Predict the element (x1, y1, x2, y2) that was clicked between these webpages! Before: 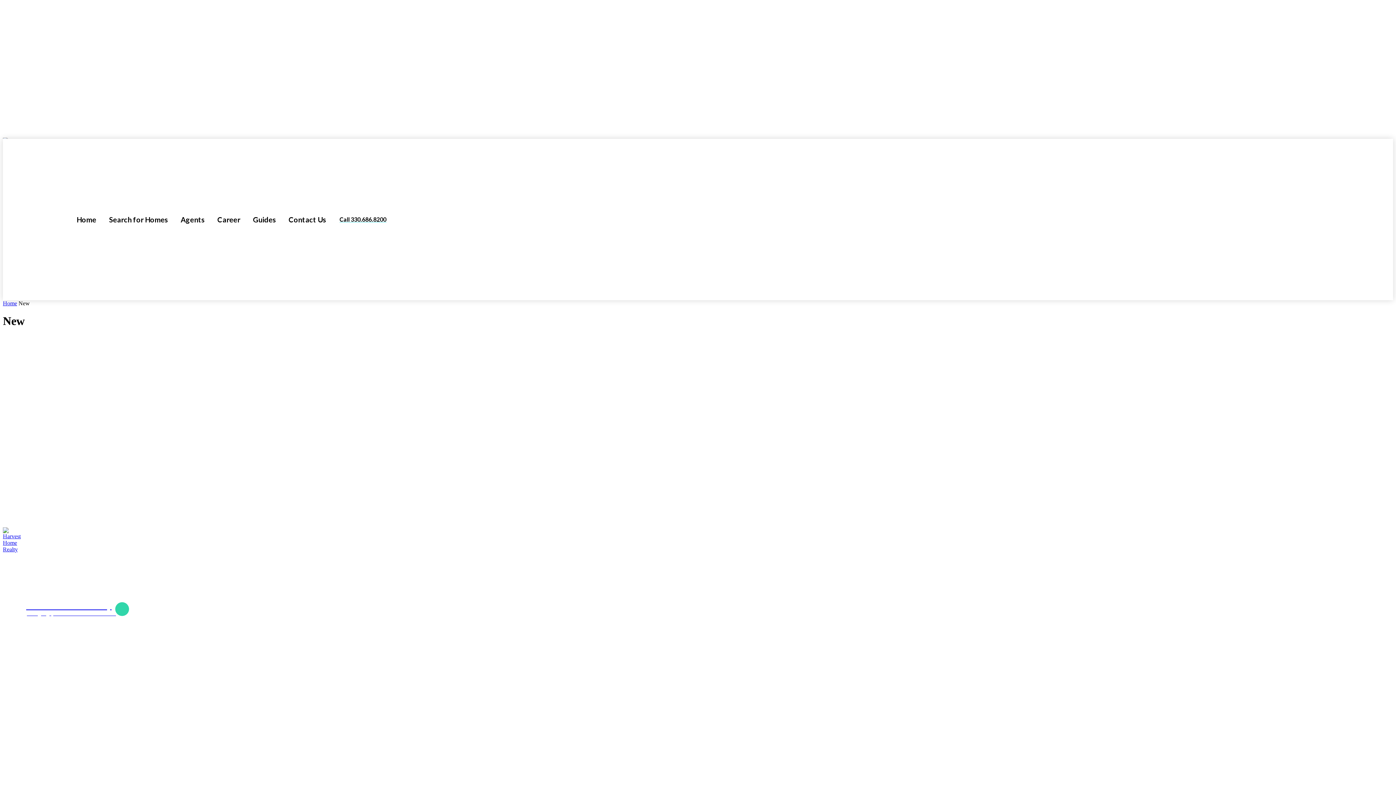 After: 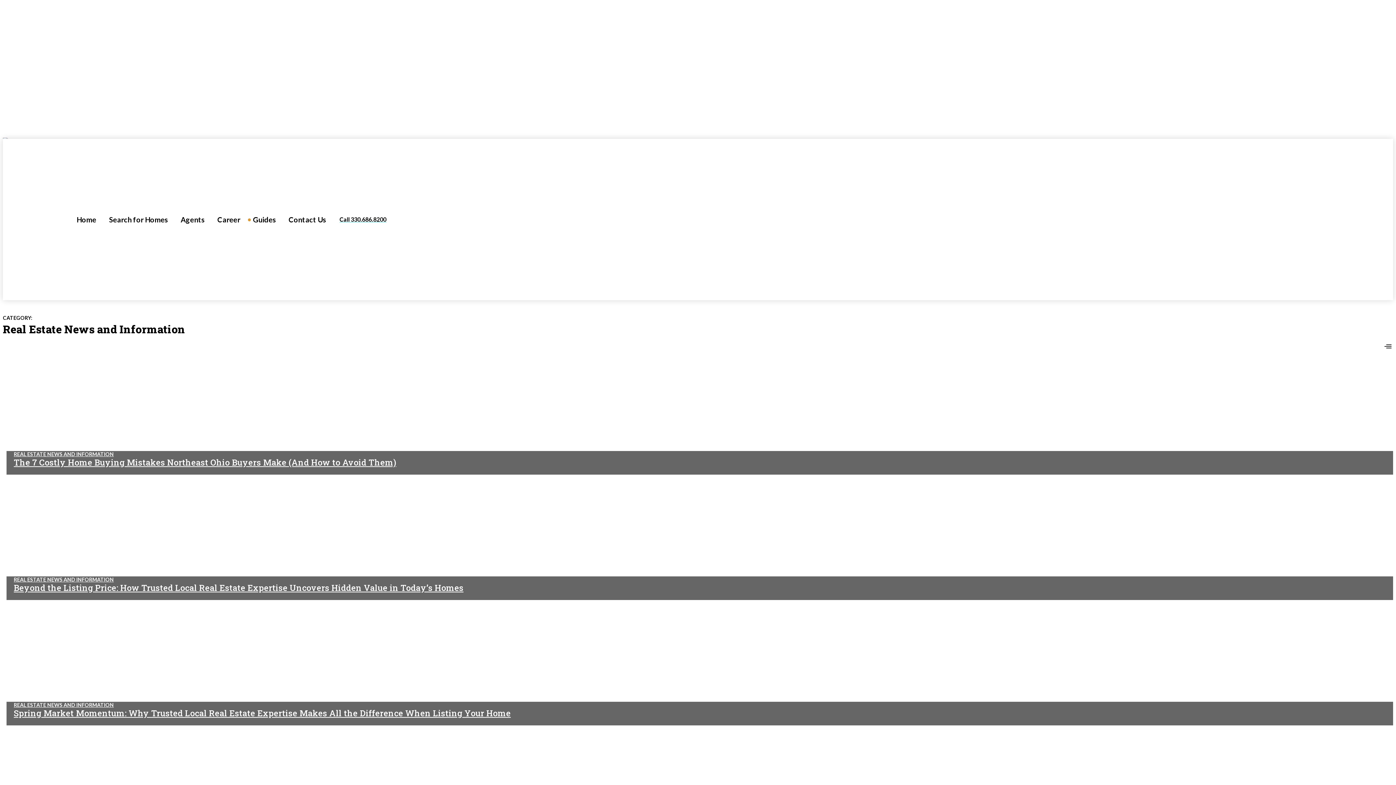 Action: label: Guides bbox: (251, 205, 277, 234)